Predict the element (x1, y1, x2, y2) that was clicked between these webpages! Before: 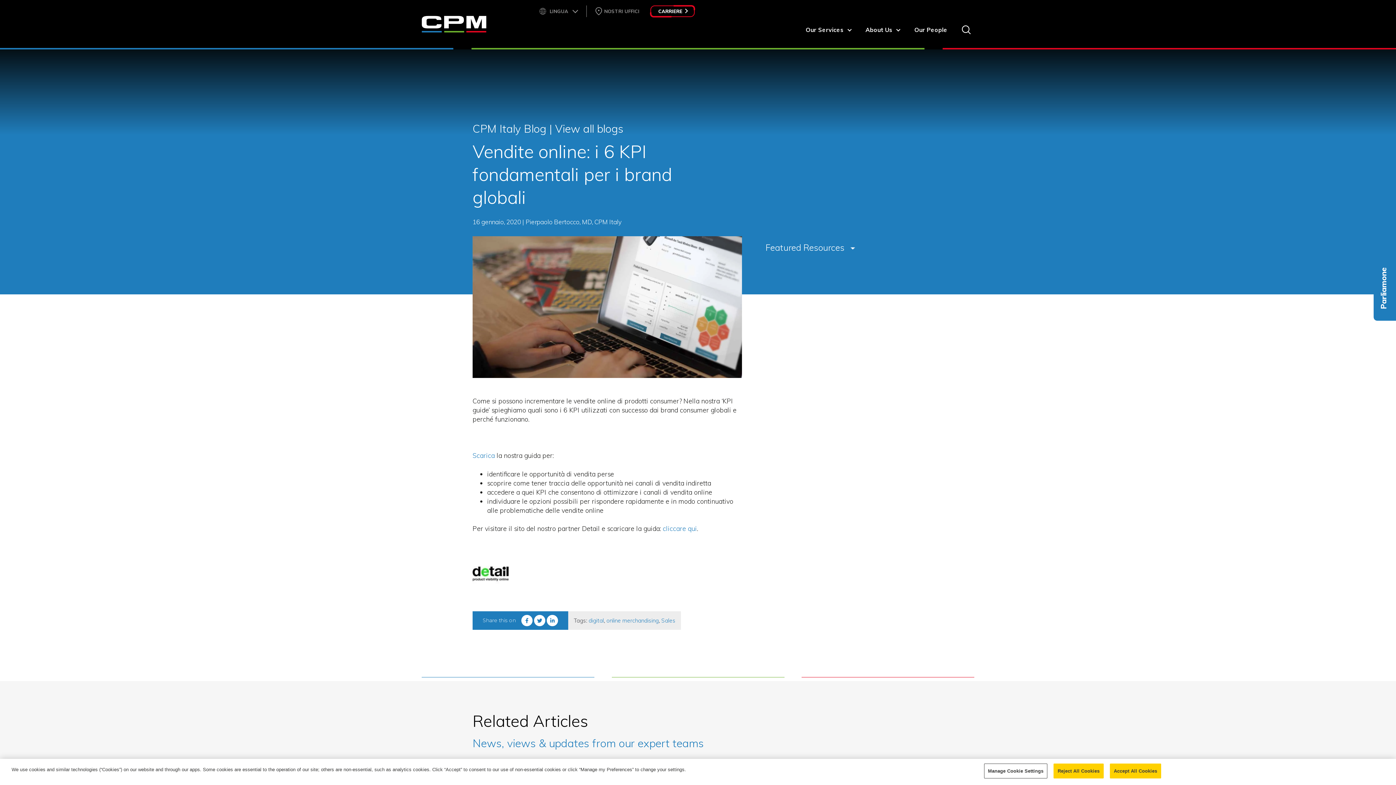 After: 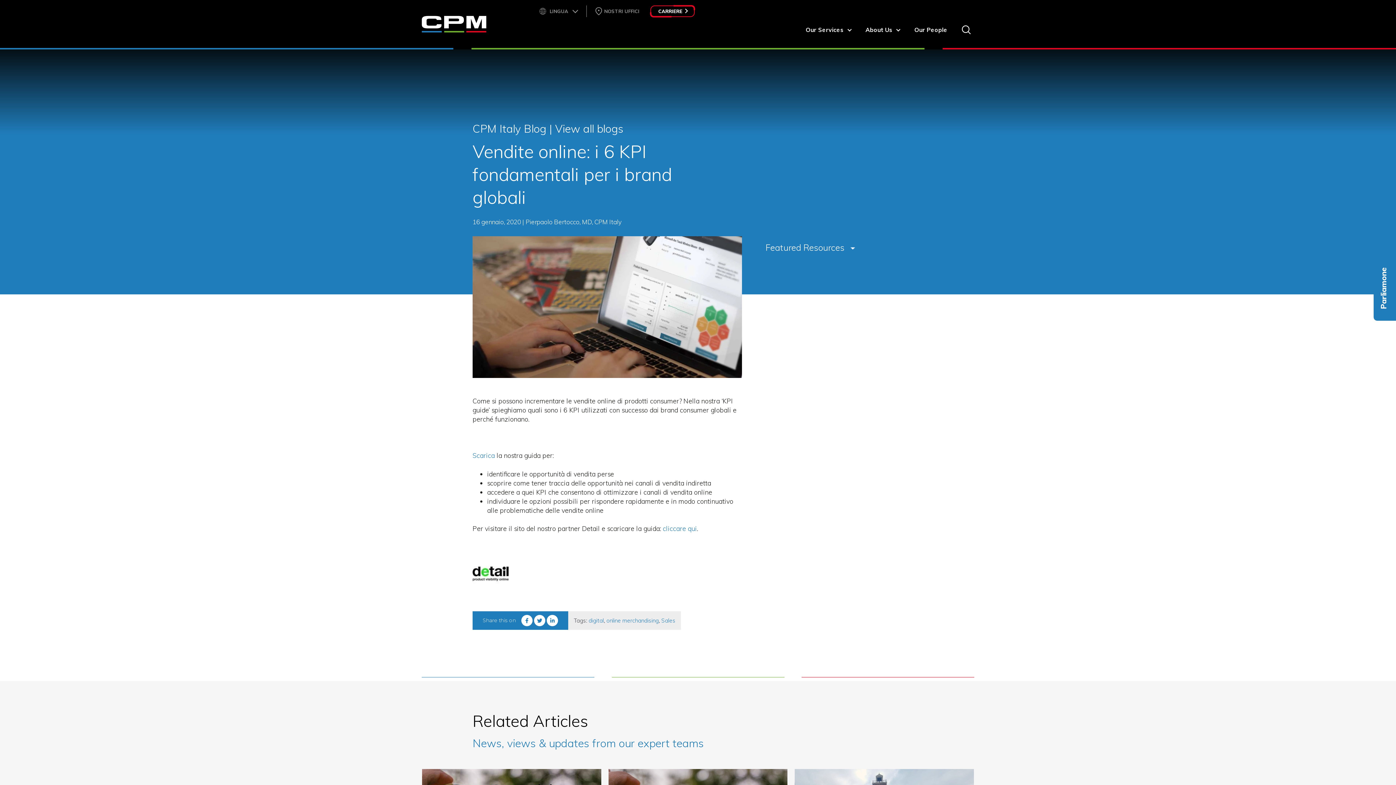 Action: bbox: (1053, 764, 1103, 778) label: Reject All Cookies